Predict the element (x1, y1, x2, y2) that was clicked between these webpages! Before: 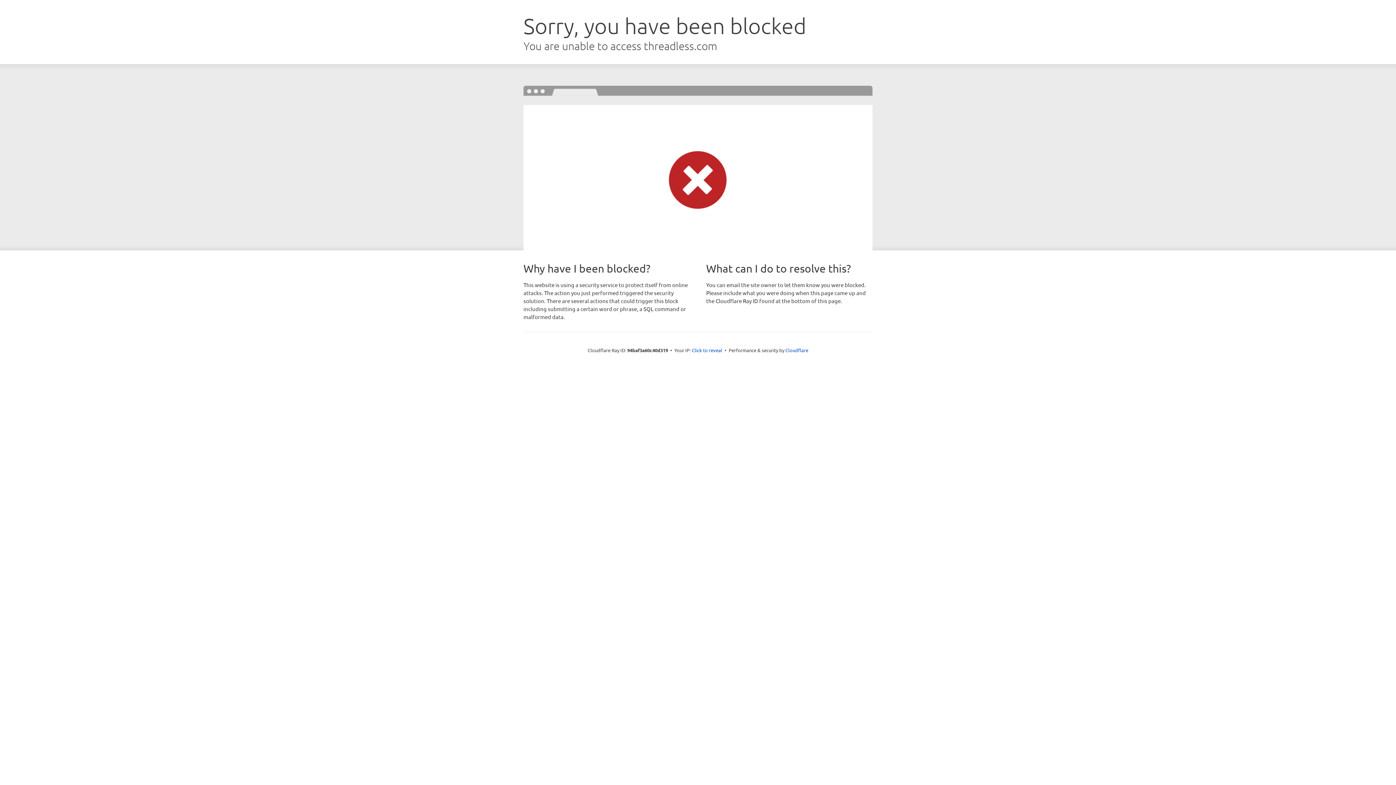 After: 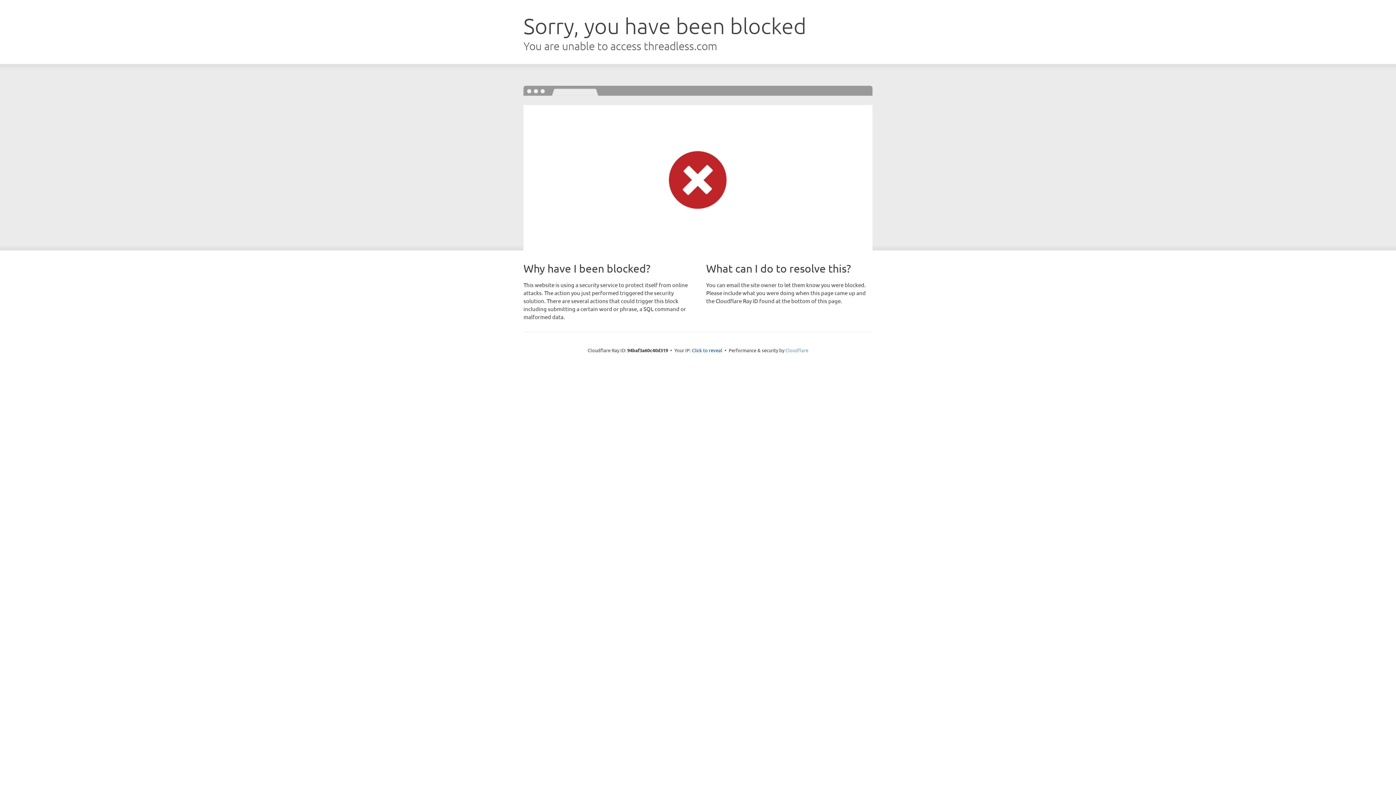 Action: bbox: (785, 347, 808, 353) label: Cloudflare